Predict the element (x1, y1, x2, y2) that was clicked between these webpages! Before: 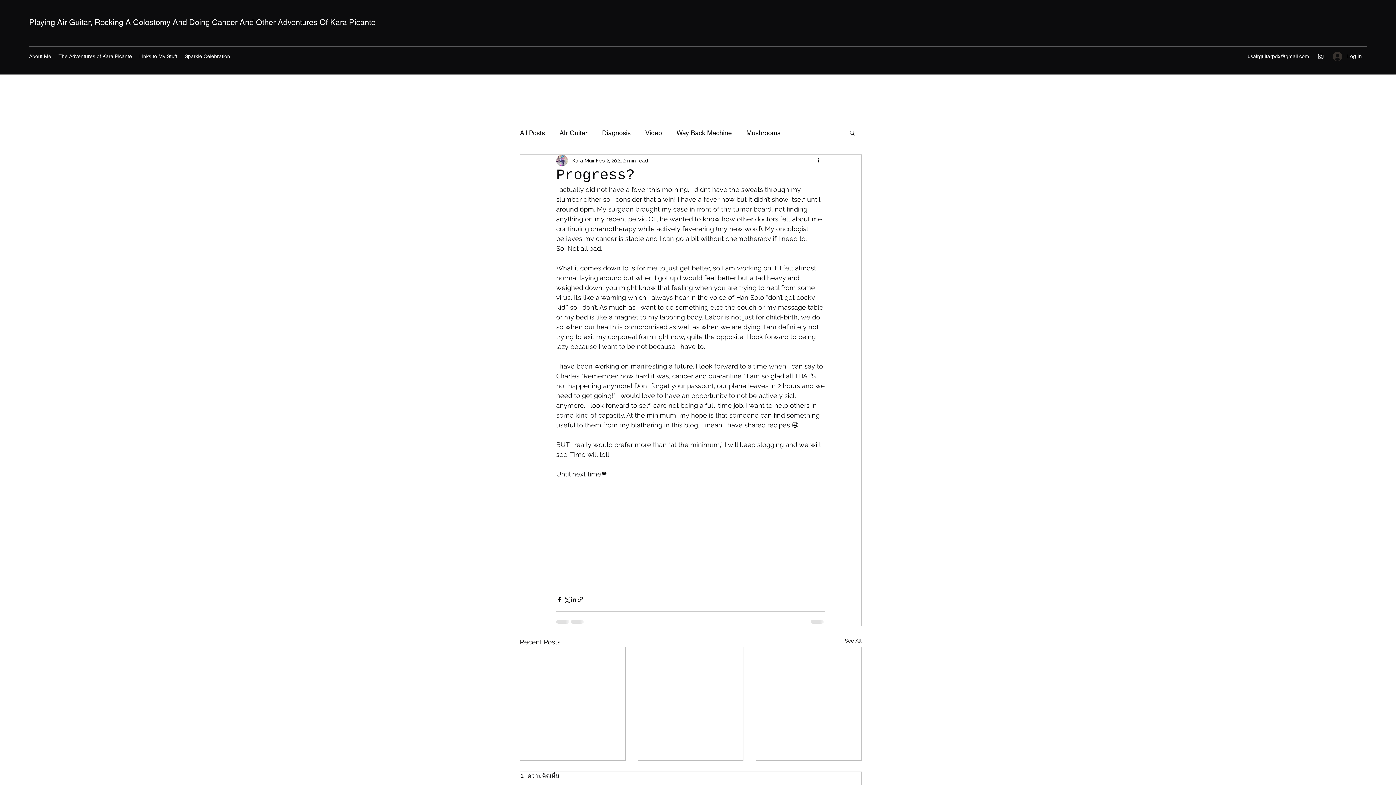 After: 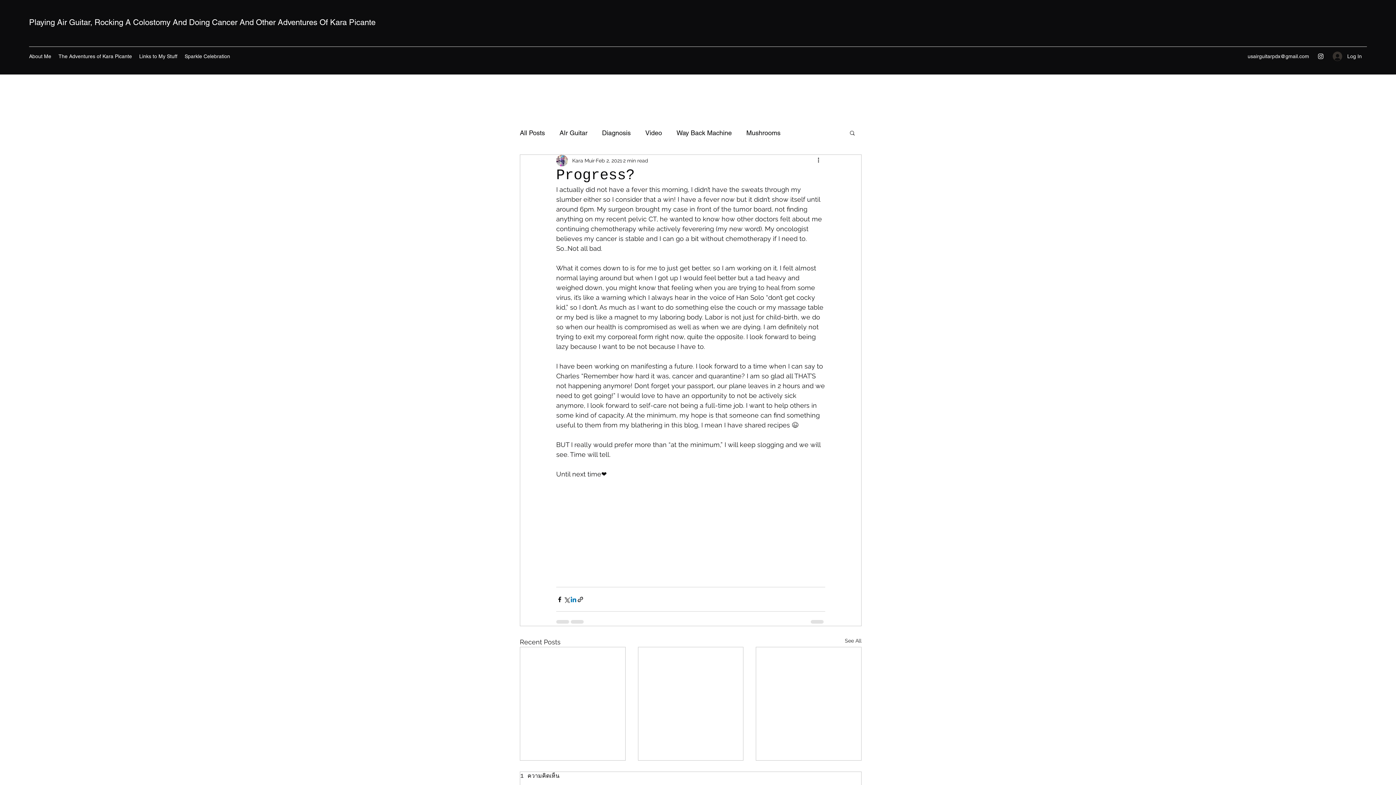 Action: bbox: (570, 596, 577, 603) label: Share via LinkedIn